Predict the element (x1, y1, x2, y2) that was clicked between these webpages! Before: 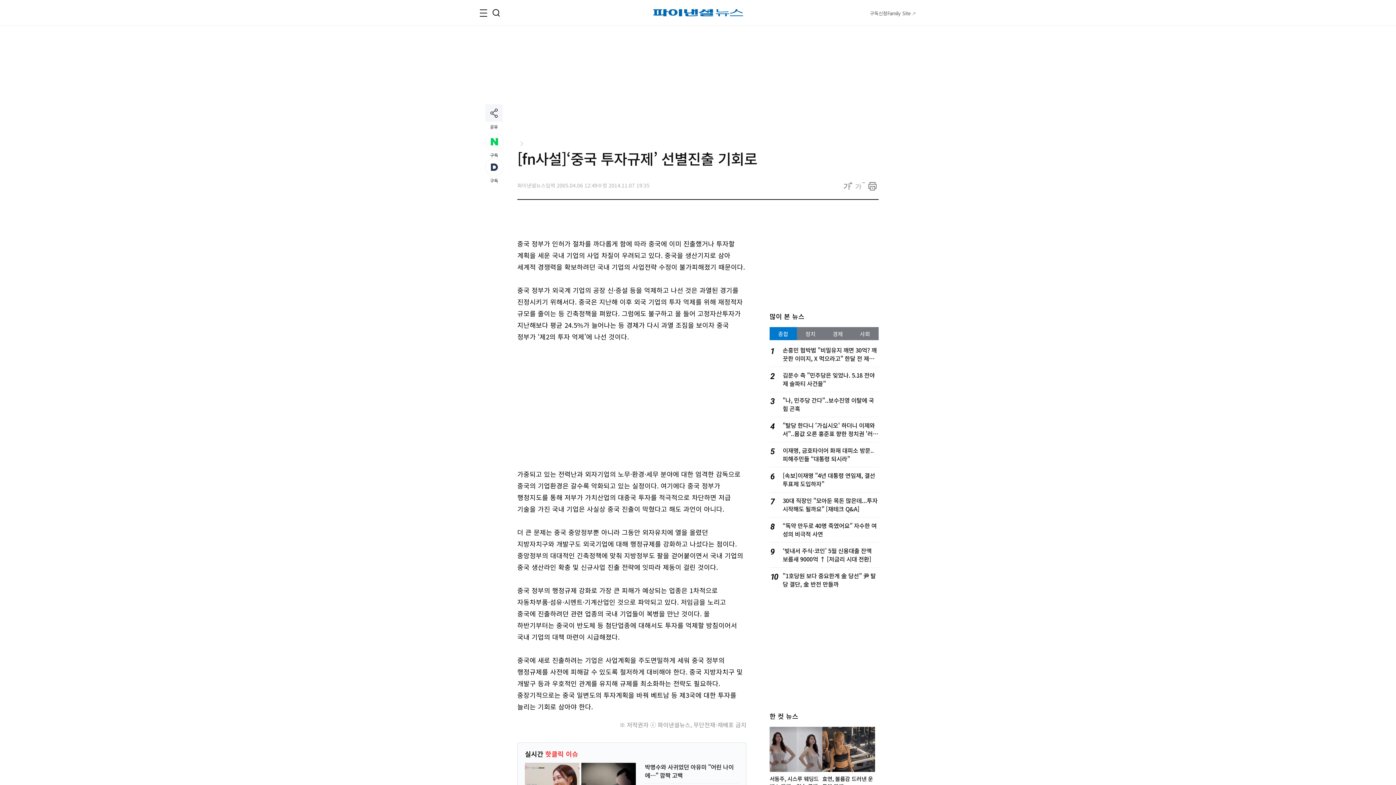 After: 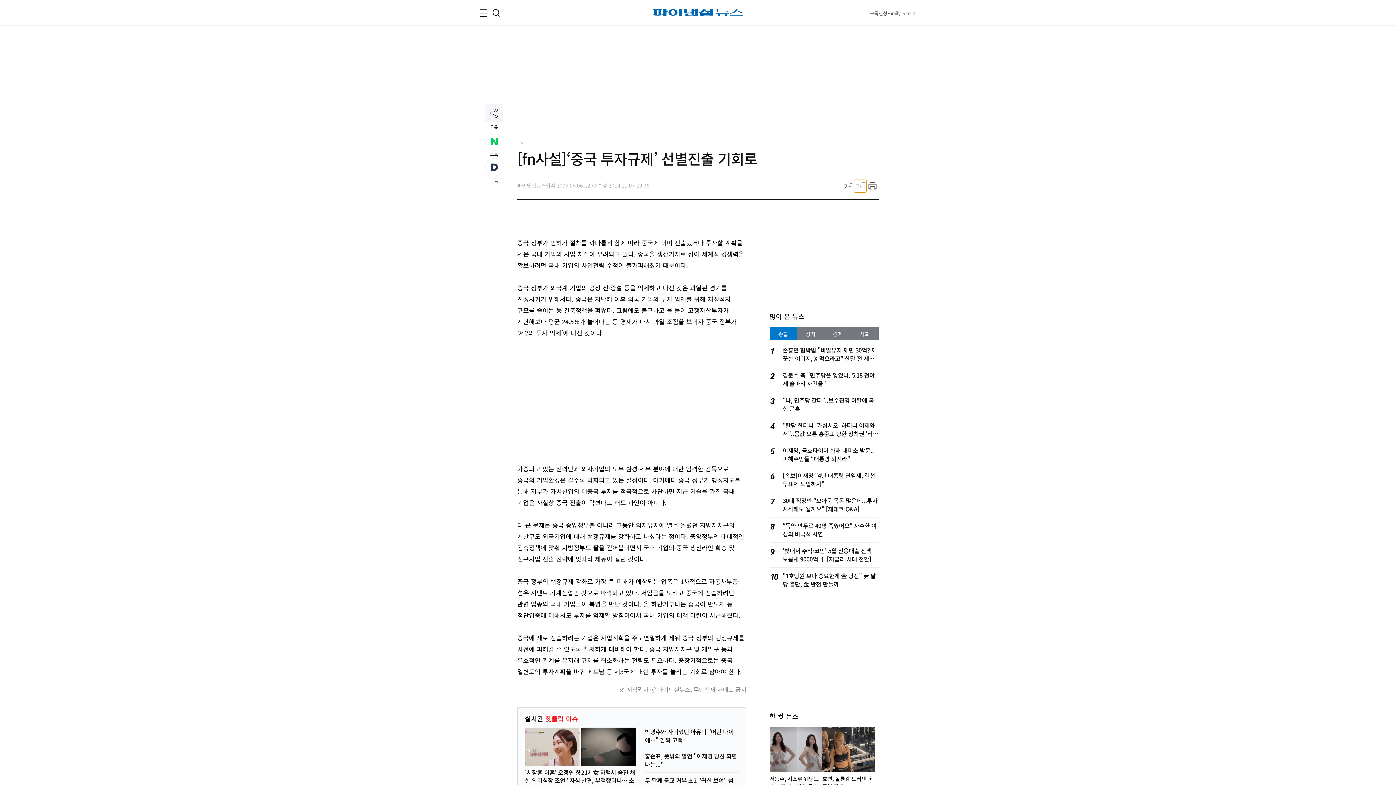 Action: label: 축소 bbox: (854, 180, 866, 192)